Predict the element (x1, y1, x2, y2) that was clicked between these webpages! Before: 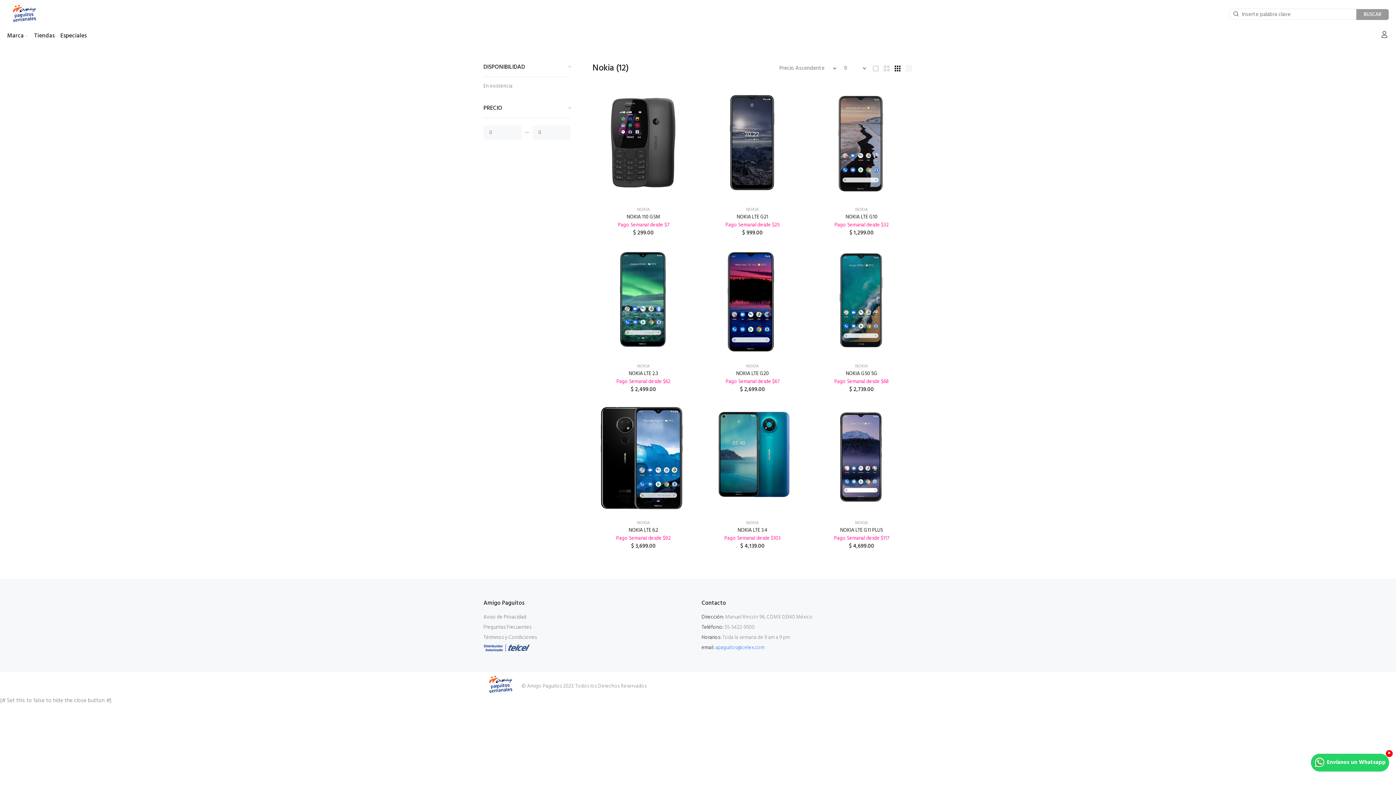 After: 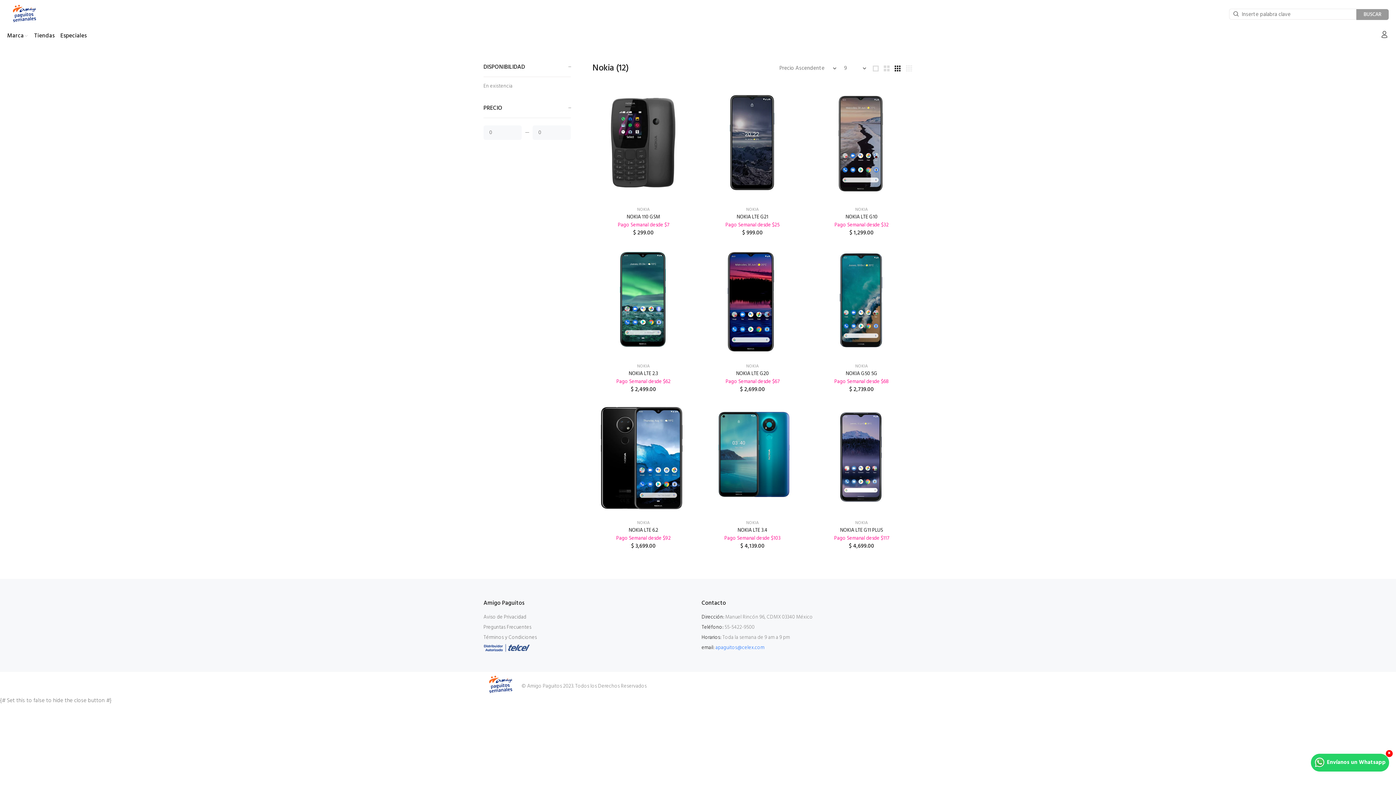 Action: label: NOKIA bbox: (746, 519, 759, 526)